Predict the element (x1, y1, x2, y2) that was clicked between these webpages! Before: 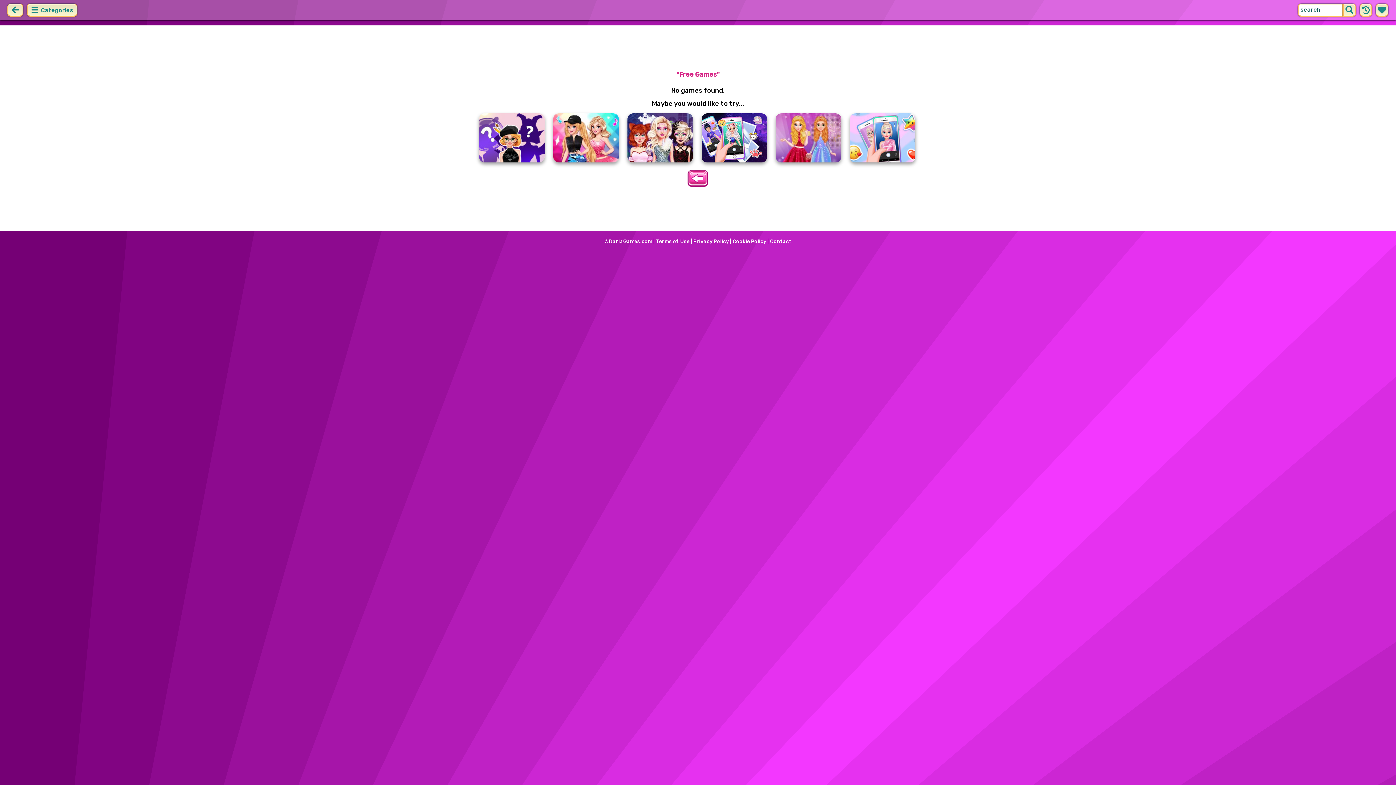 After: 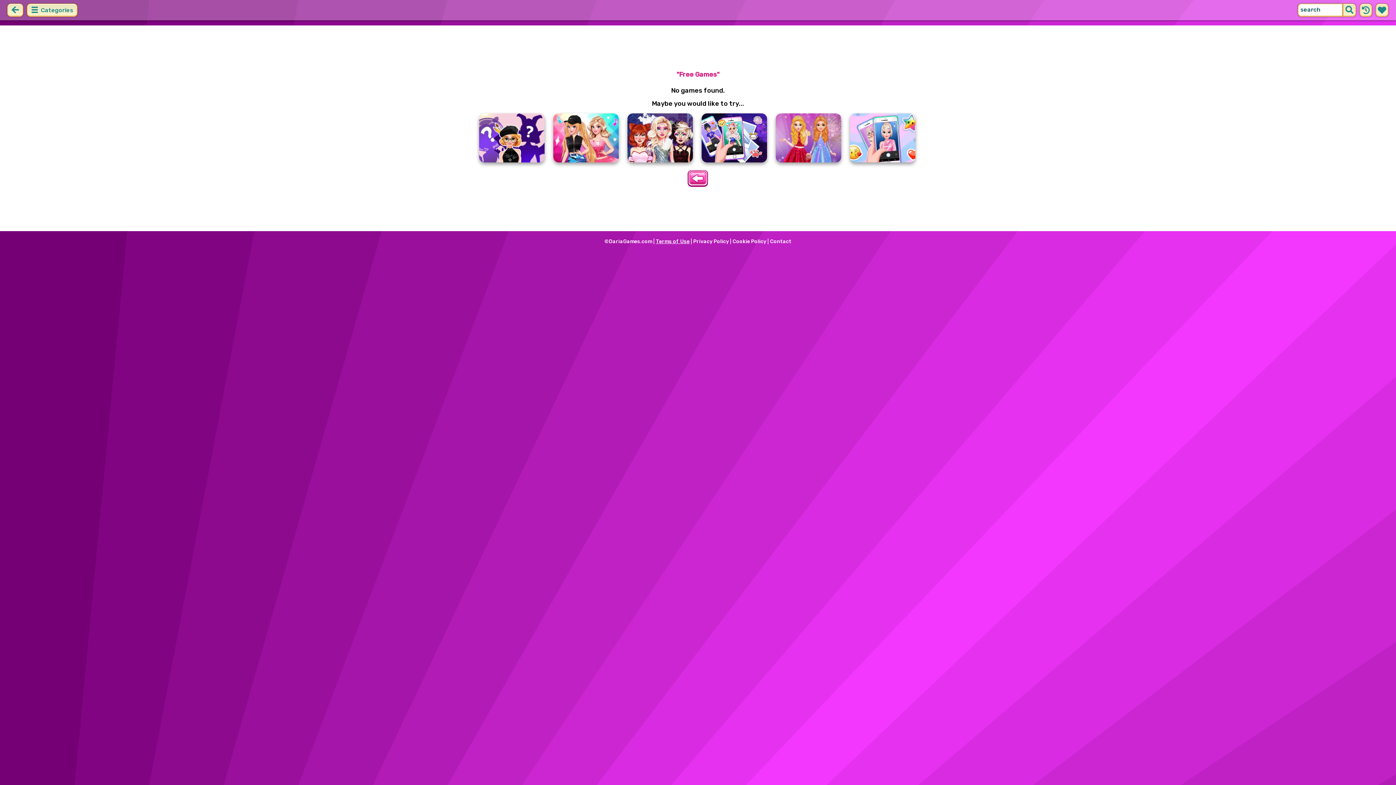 Action: bbox: (656, 238, 689, 244) label: Terms of Use